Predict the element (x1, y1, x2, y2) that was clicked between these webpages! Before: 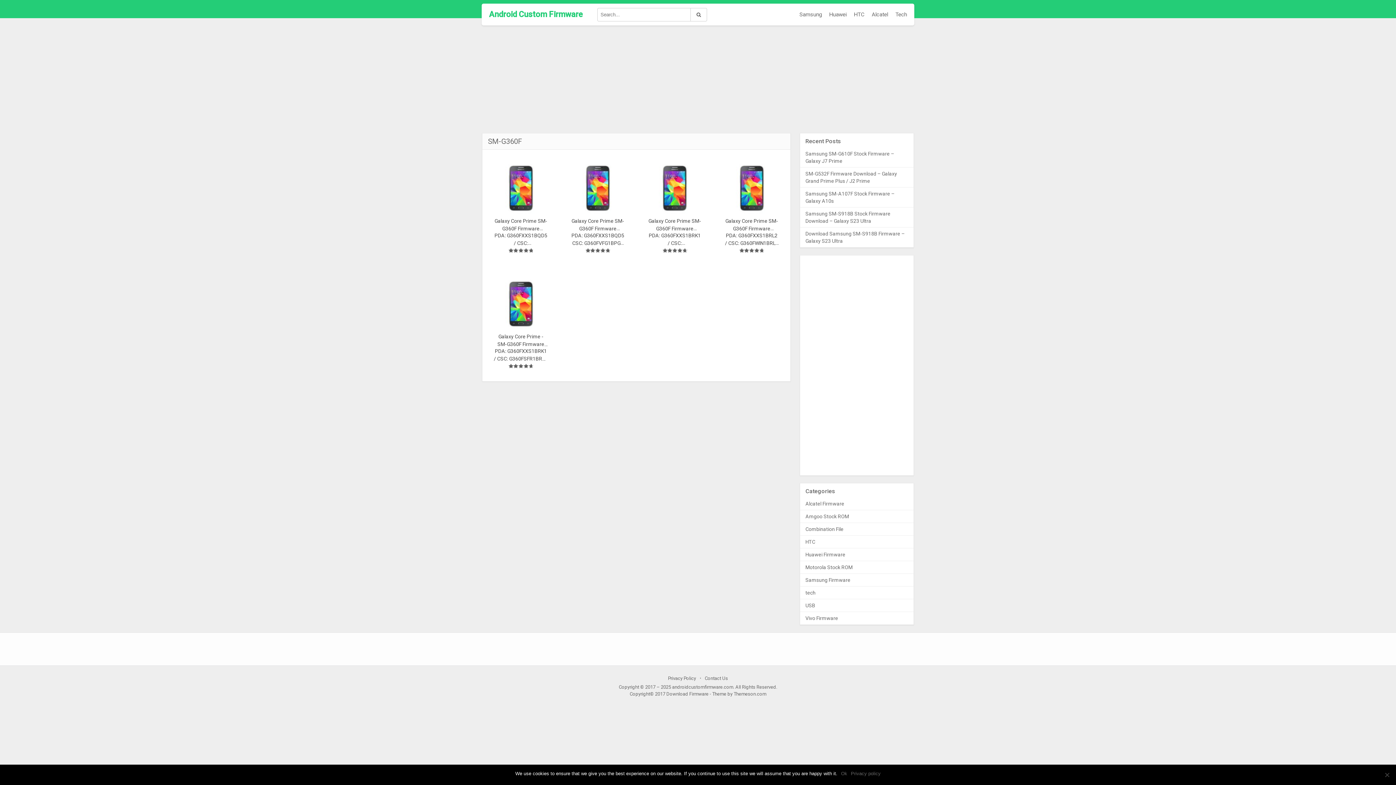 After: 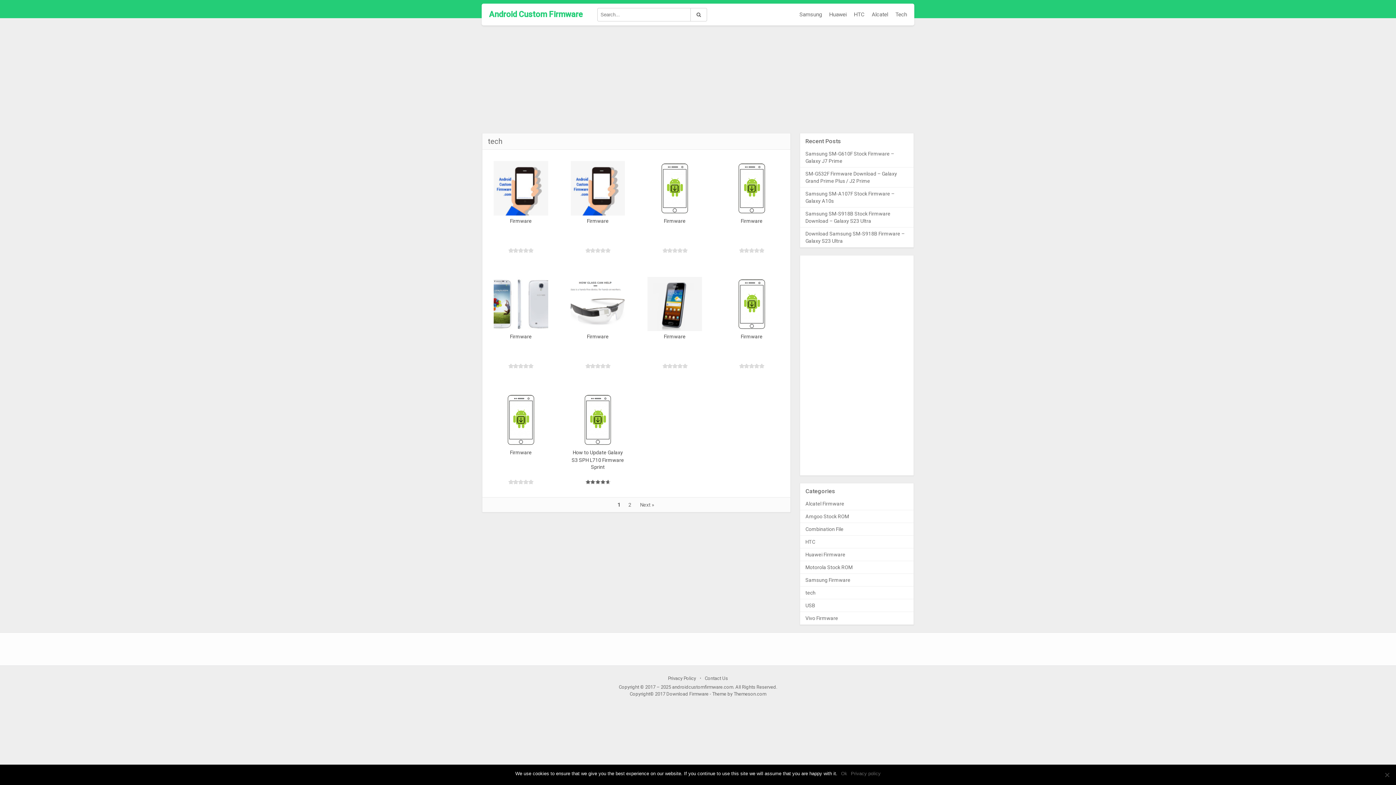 Action: label: Tech bbox: (892, 7, 910, 21)